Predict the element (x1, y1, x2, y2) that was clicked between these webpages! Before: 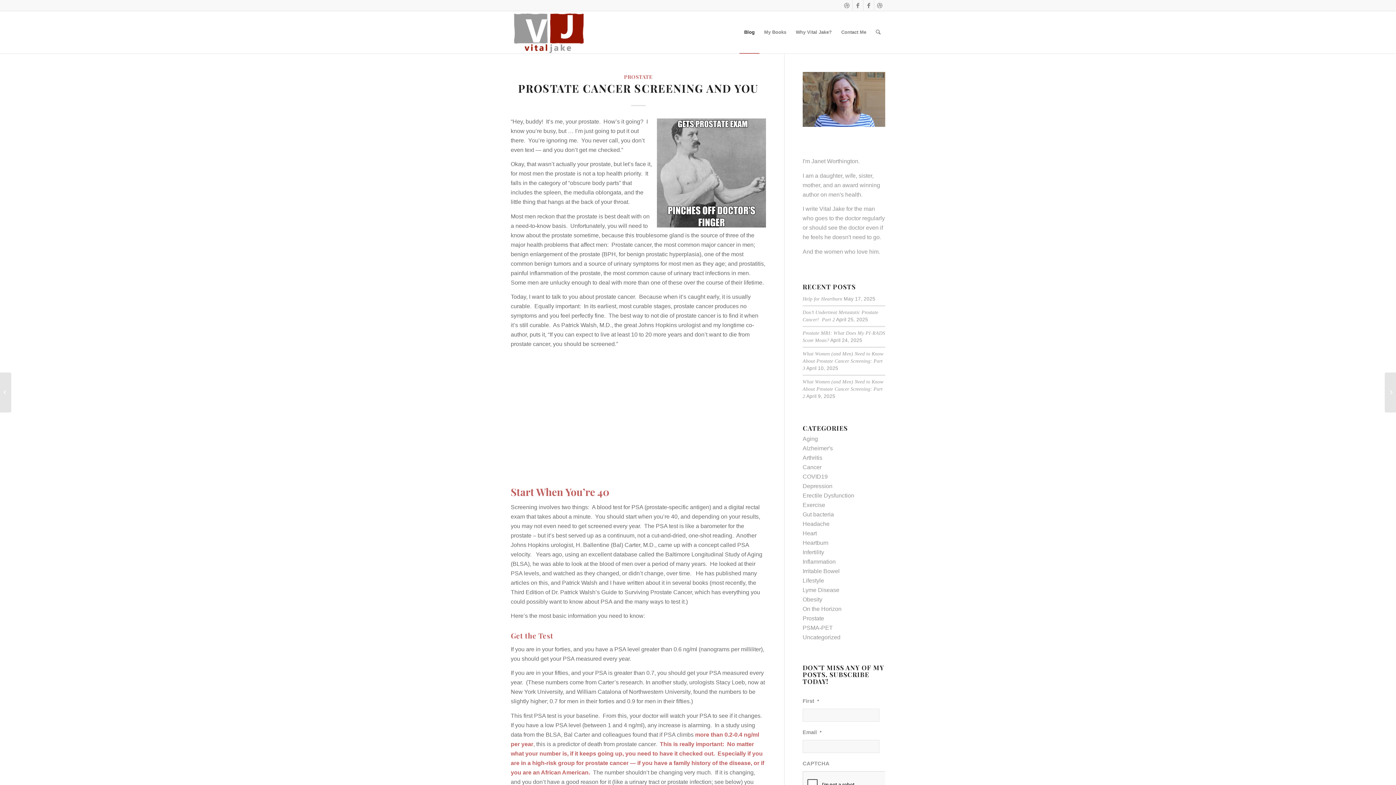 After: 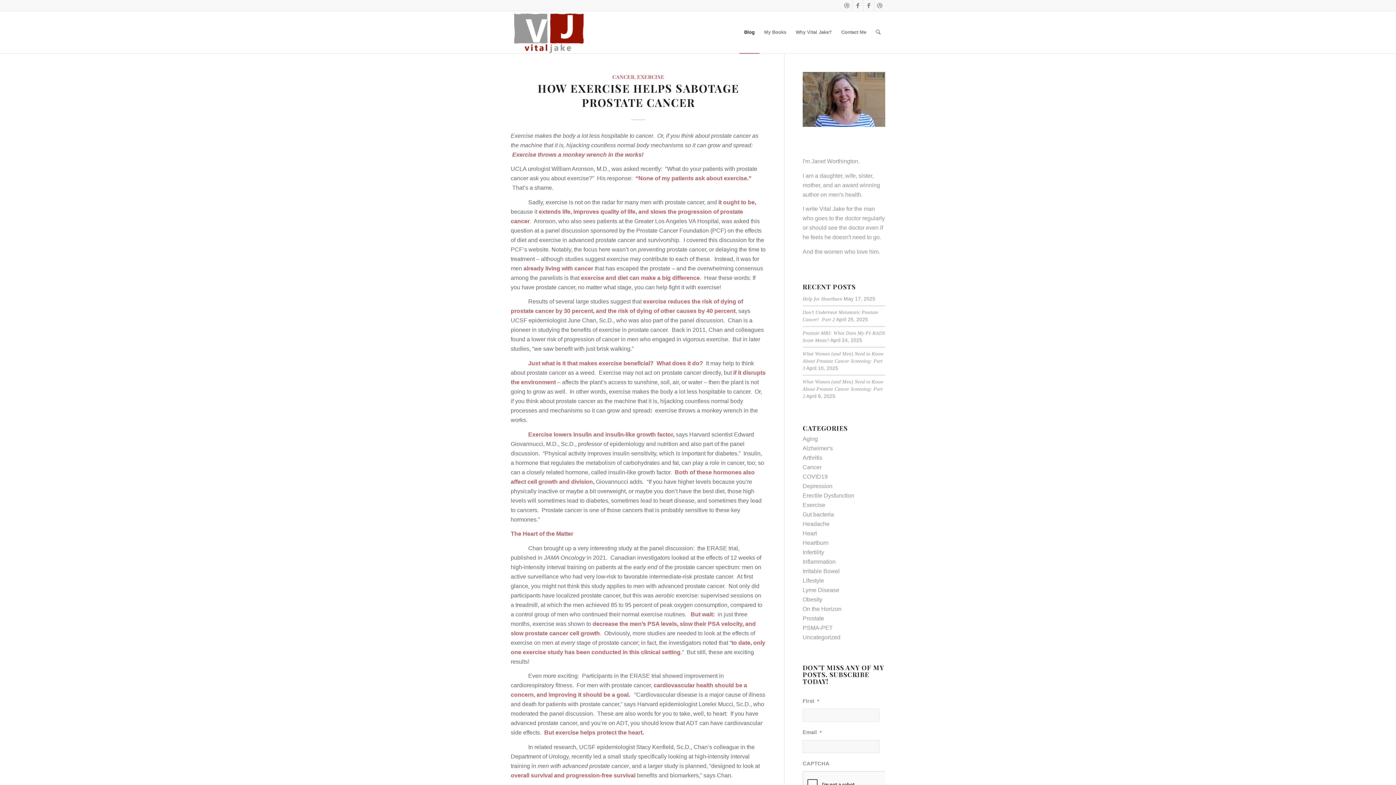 Action: bbox: (802, 502, 825, 508) label: Exercise